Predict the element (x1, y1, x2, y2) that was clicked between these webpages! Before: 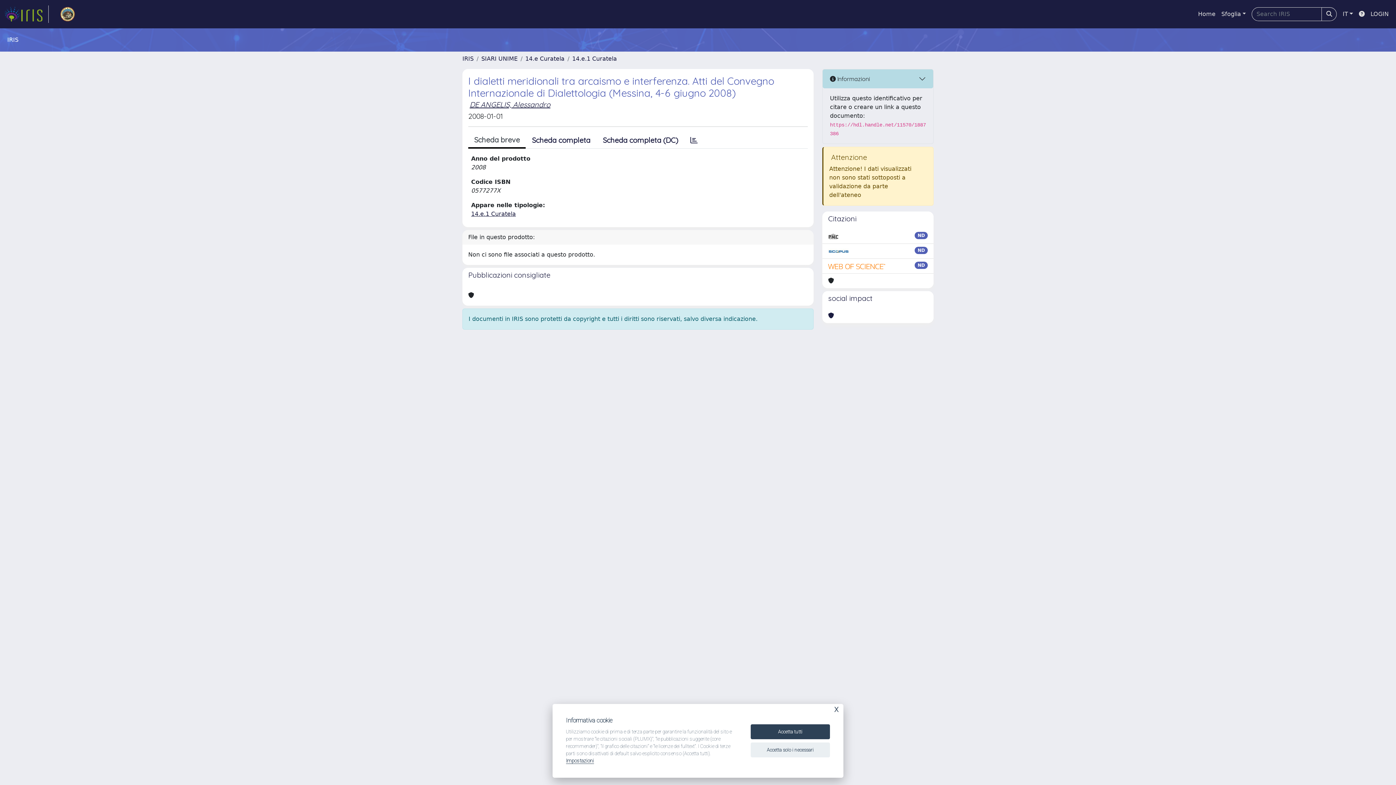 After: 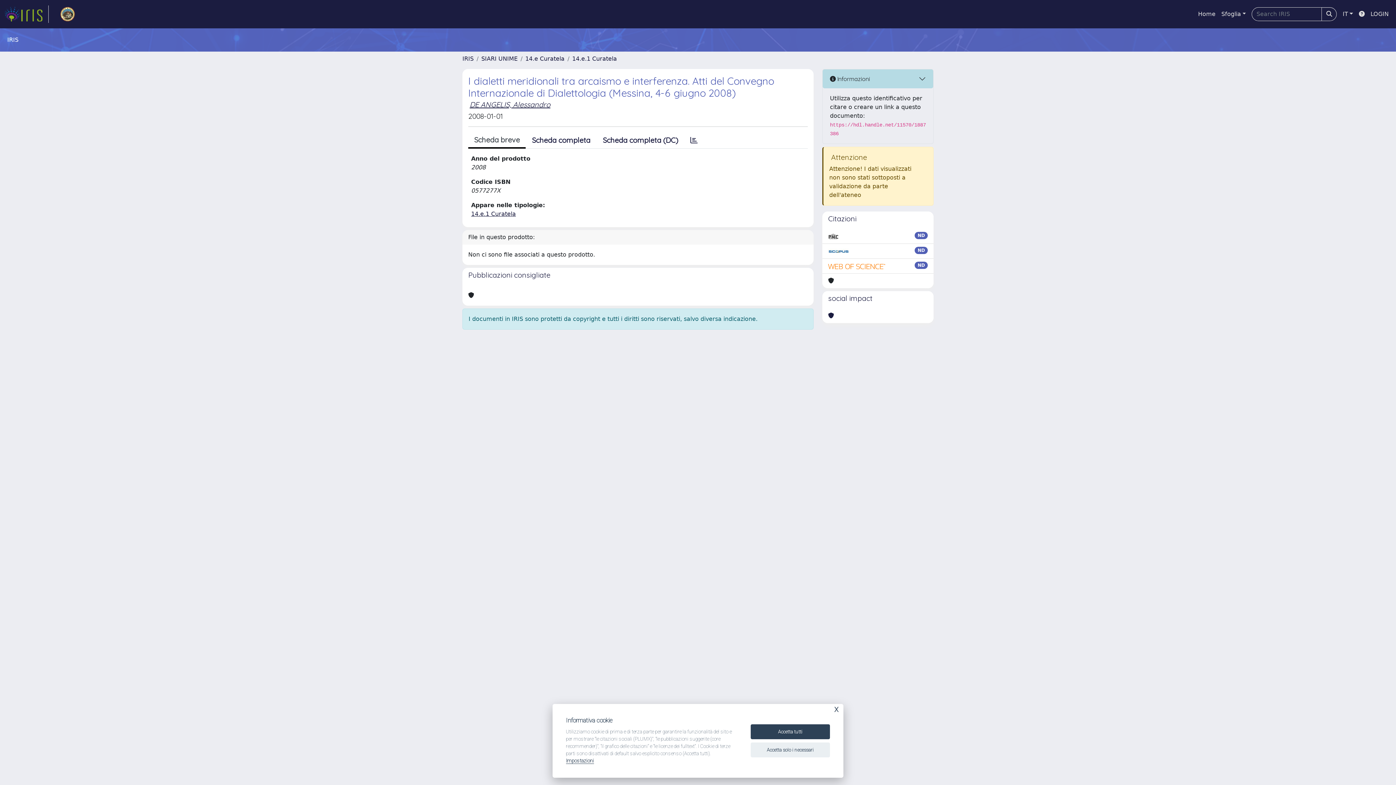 Action: bbox: (828, 246, 849, 255)